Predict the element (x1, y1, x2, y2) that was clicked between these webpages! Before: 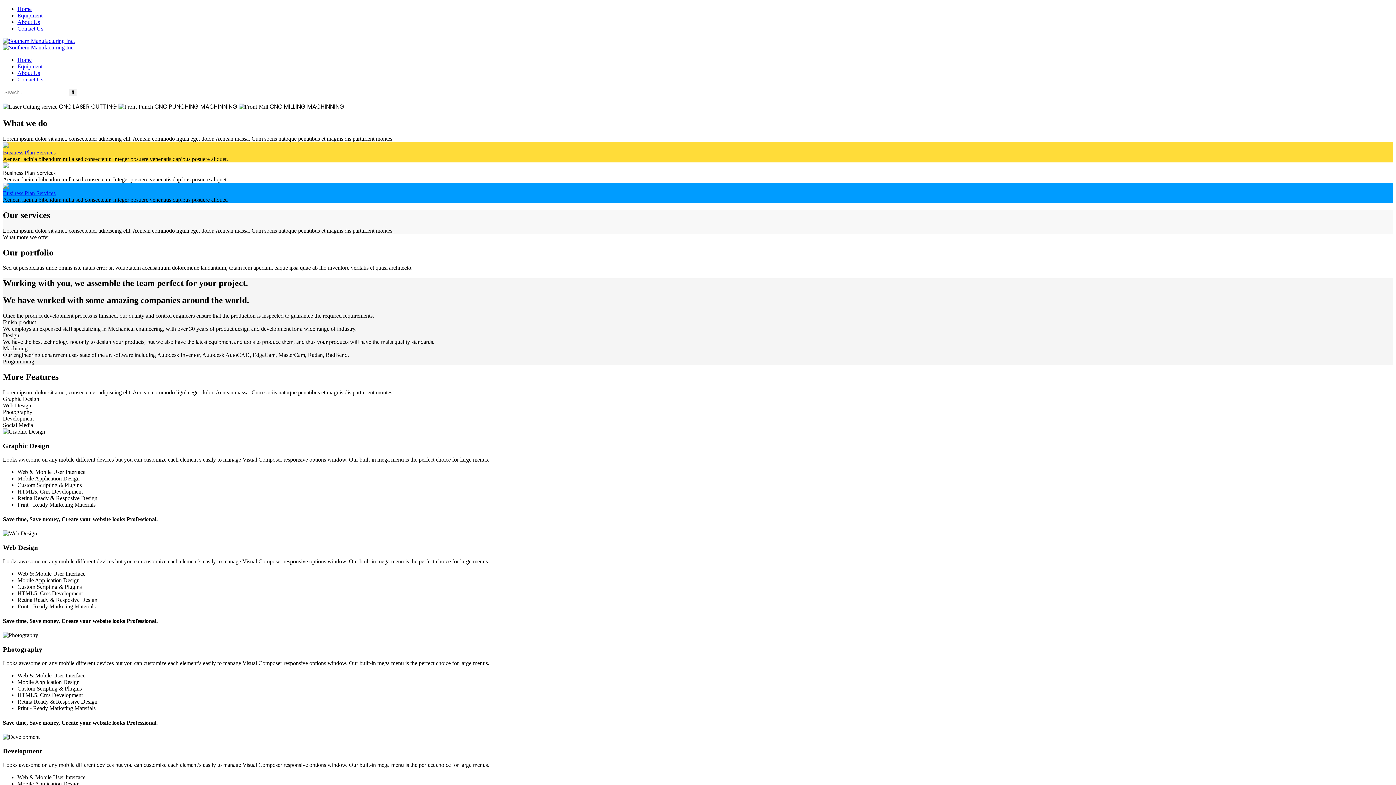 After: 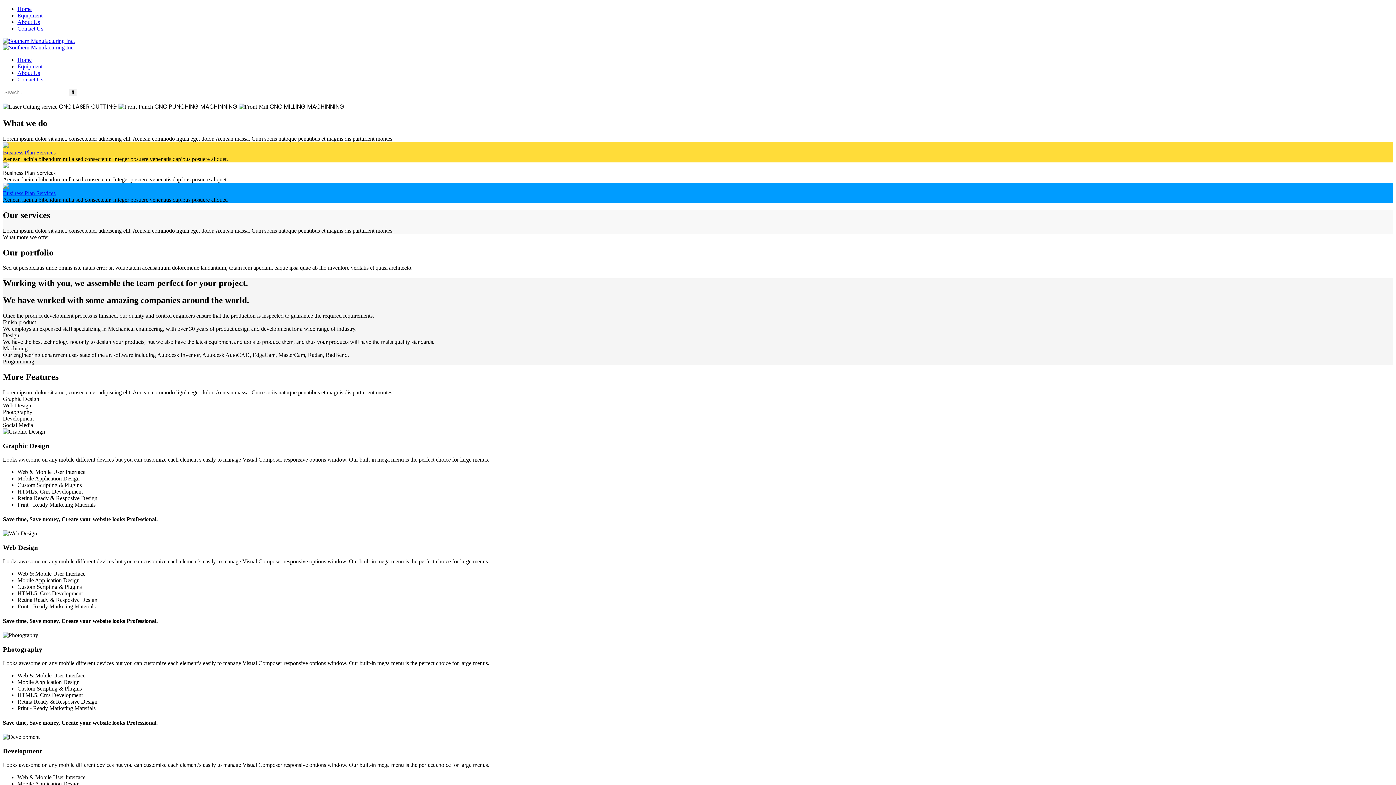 Action: bbox: (2, 190, 55, 196) label: Business Plan Services